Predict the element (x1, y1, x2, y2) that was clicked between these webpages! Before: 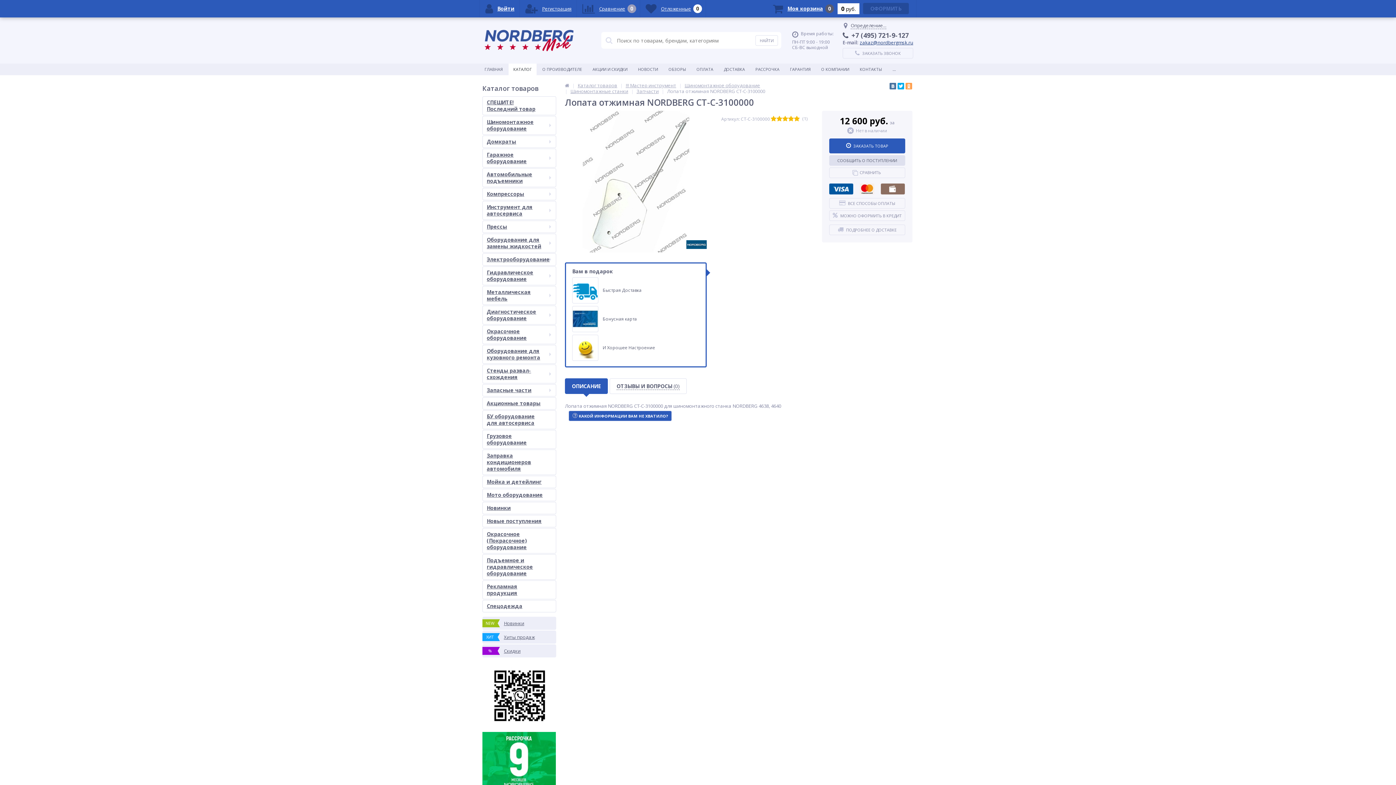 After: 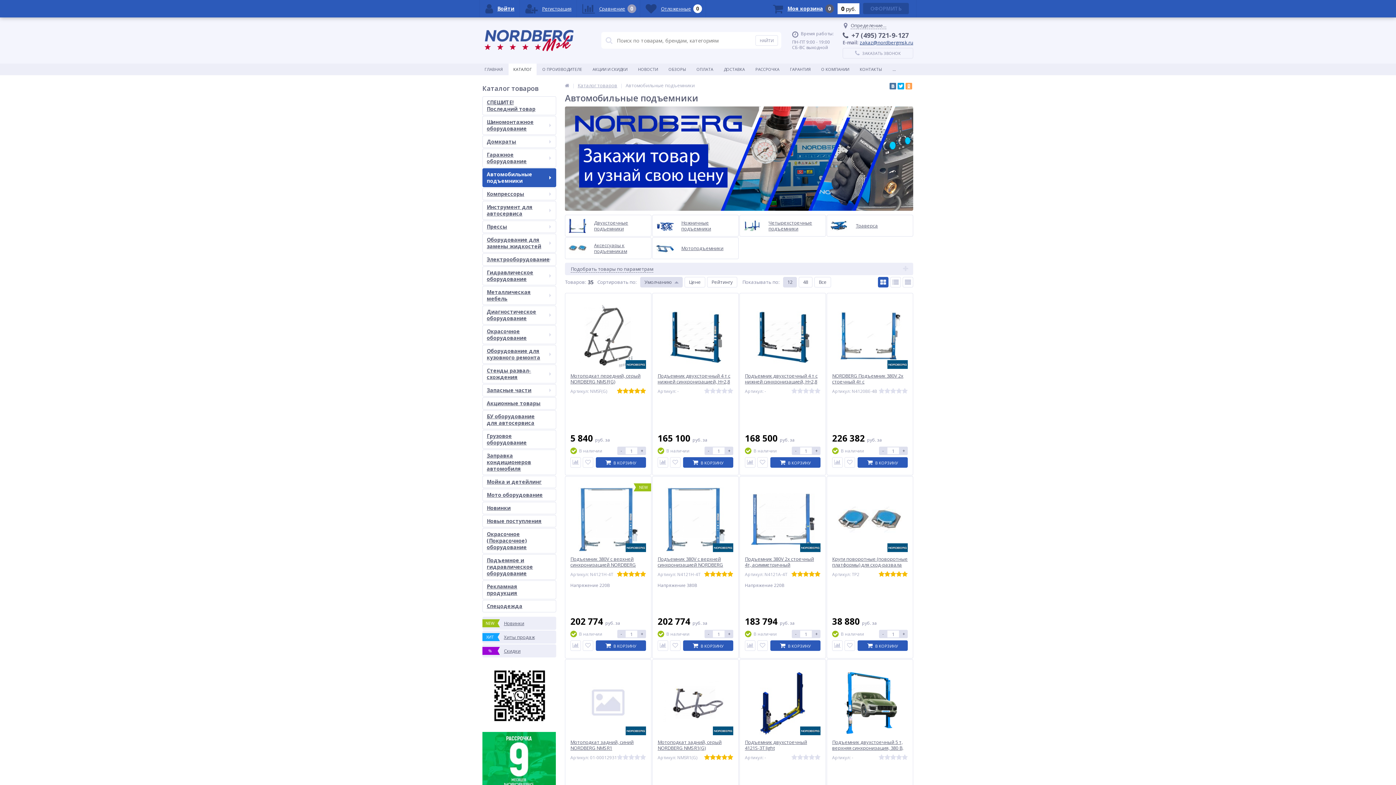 Action: bbox: (482, 168, 556, 187) label: Автомобильные подъемники